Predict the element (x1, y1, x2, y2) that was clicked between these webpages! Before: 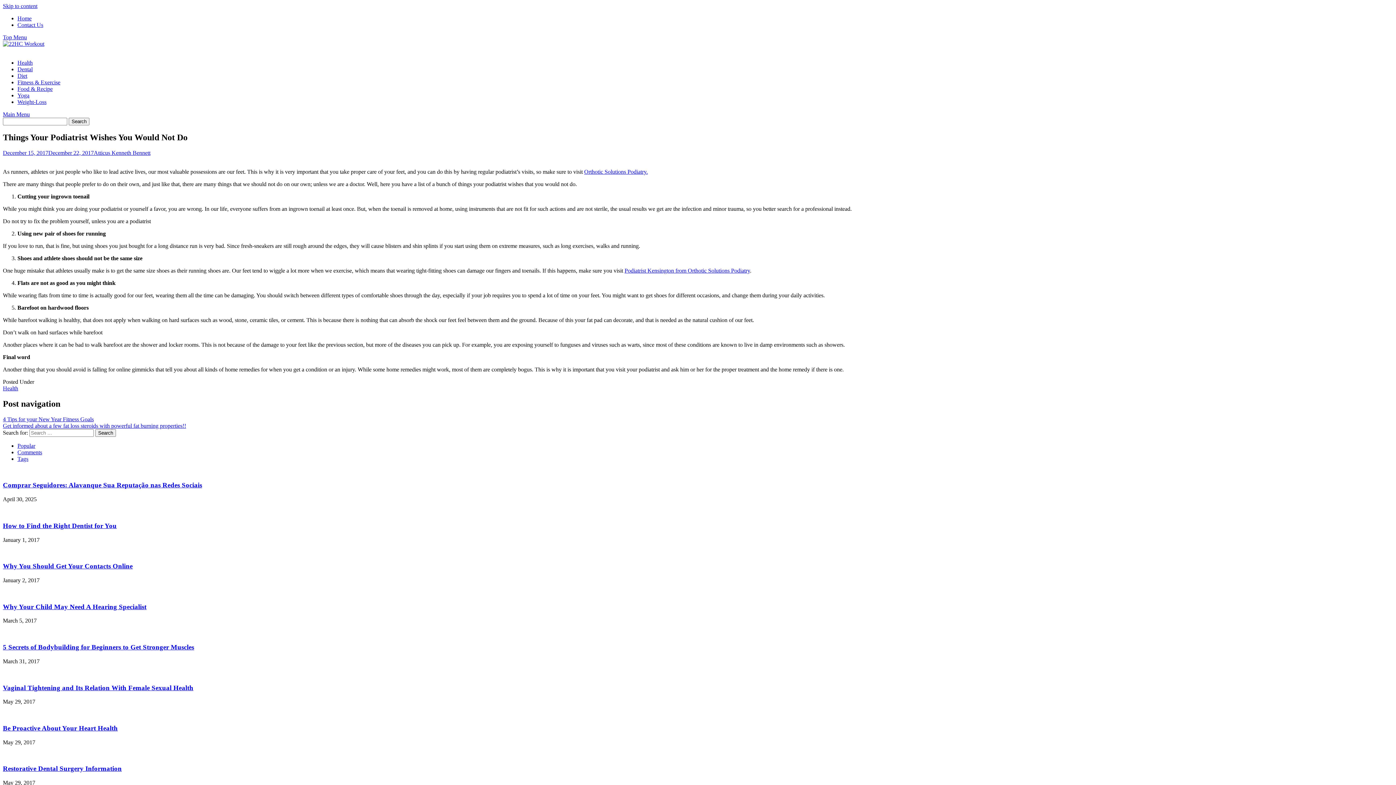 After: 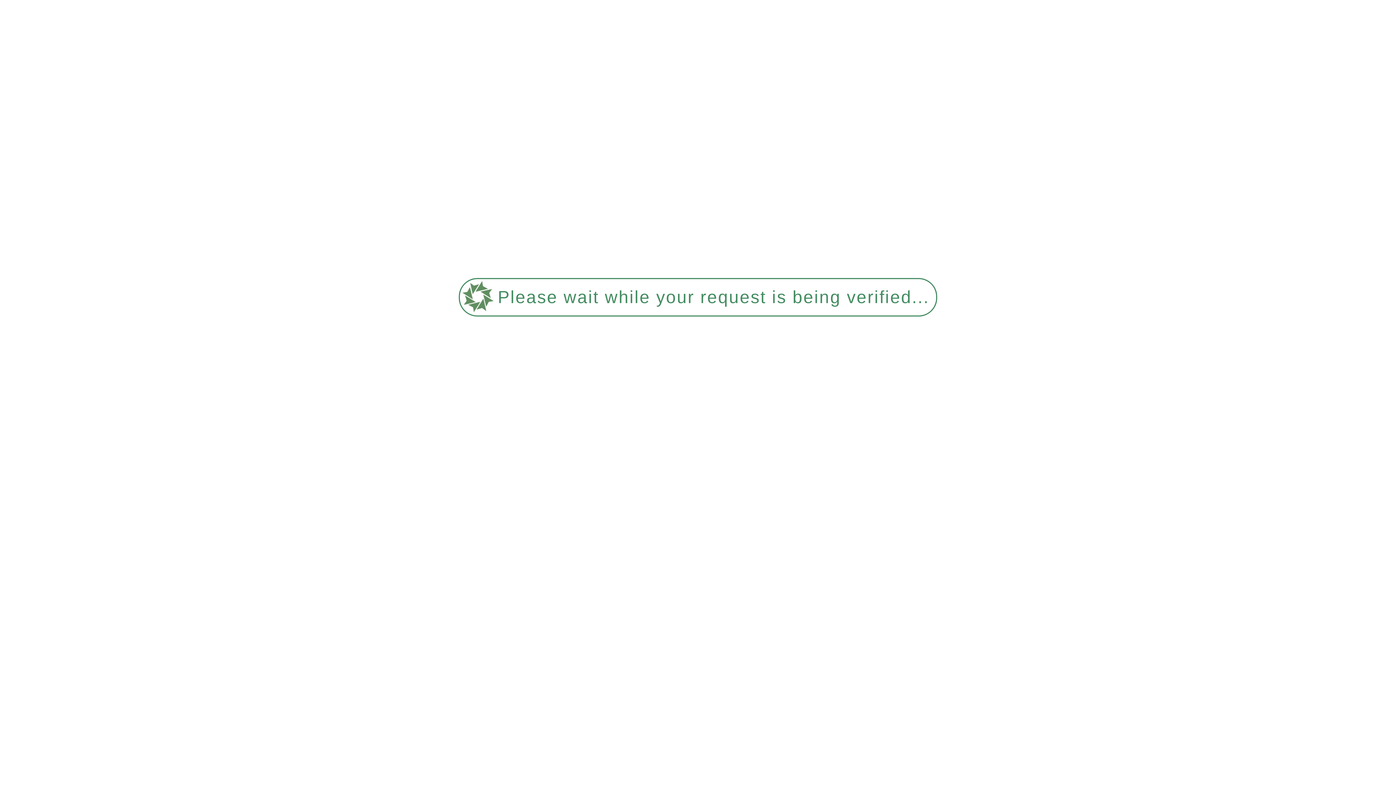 Action: label: Why Your Child May Need A Hearing Specialist bbox: (2, 603, 146, 610)